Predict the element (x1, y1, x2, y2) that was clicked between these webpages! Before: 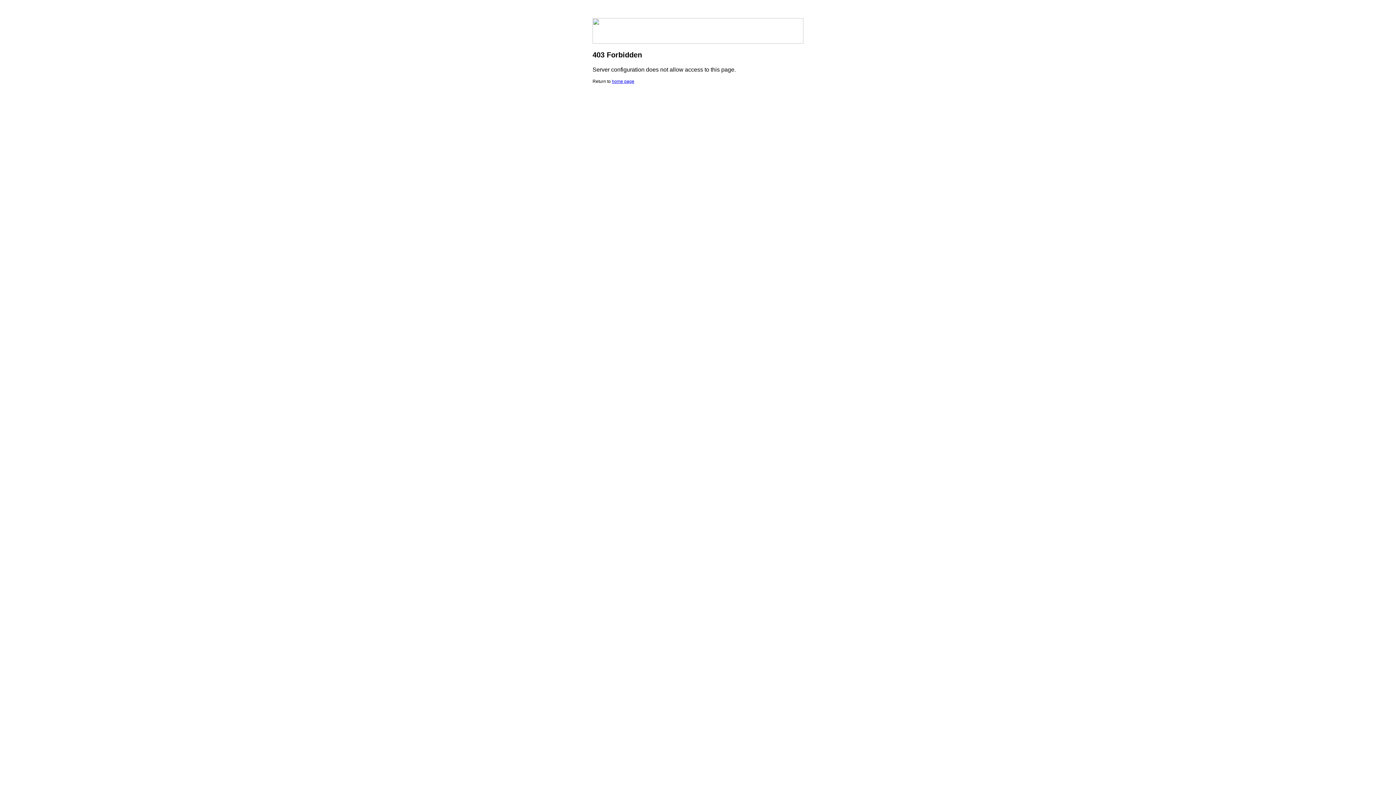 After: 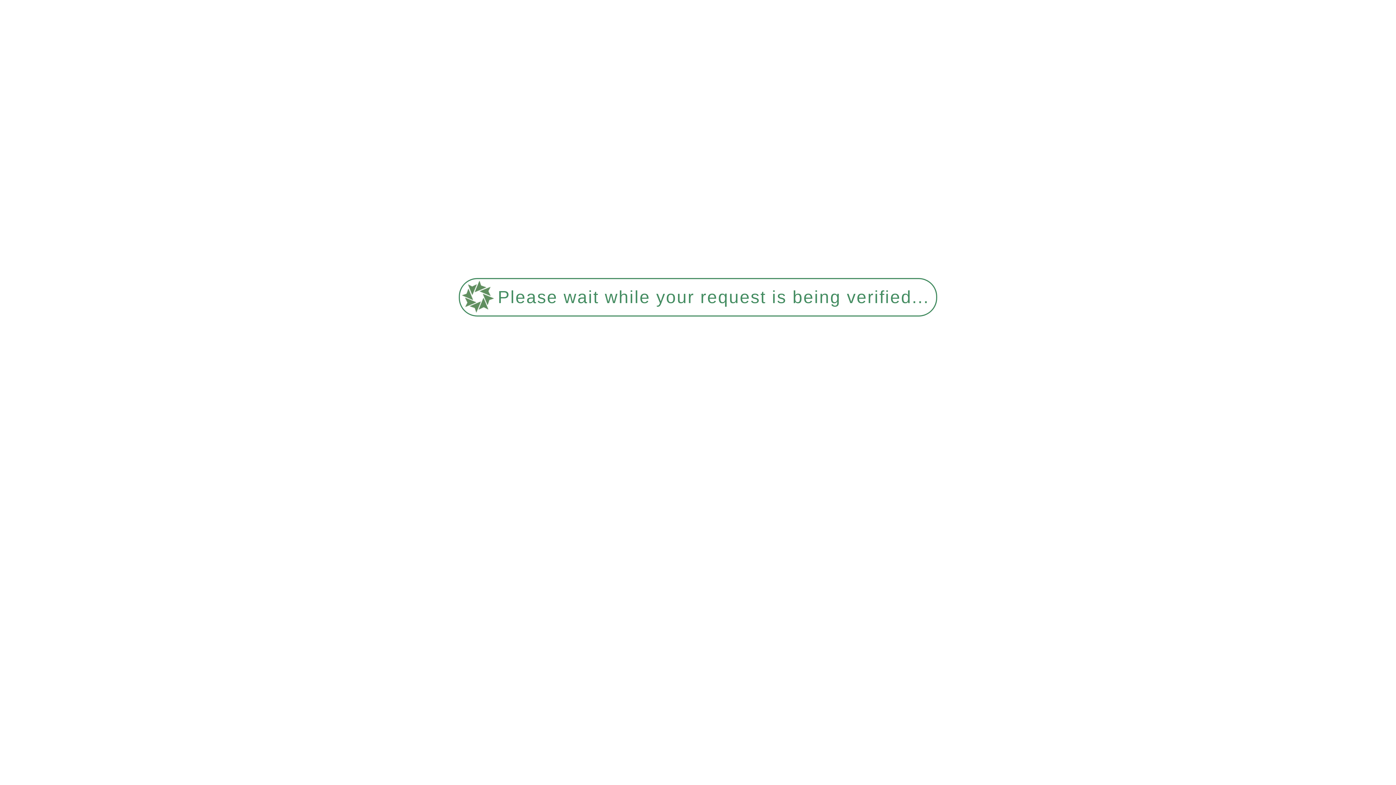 Action: bbox: (612, 78, 634, 84) label: home page